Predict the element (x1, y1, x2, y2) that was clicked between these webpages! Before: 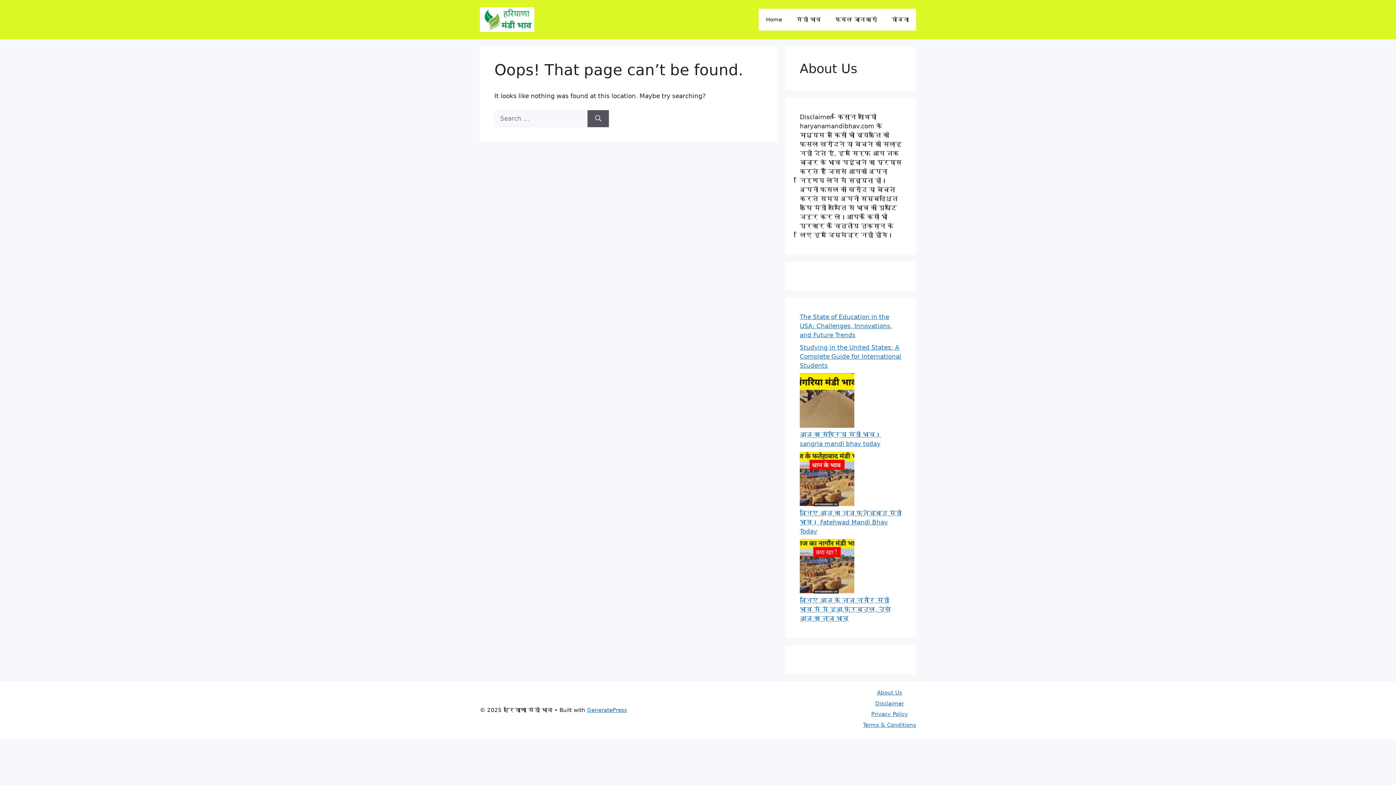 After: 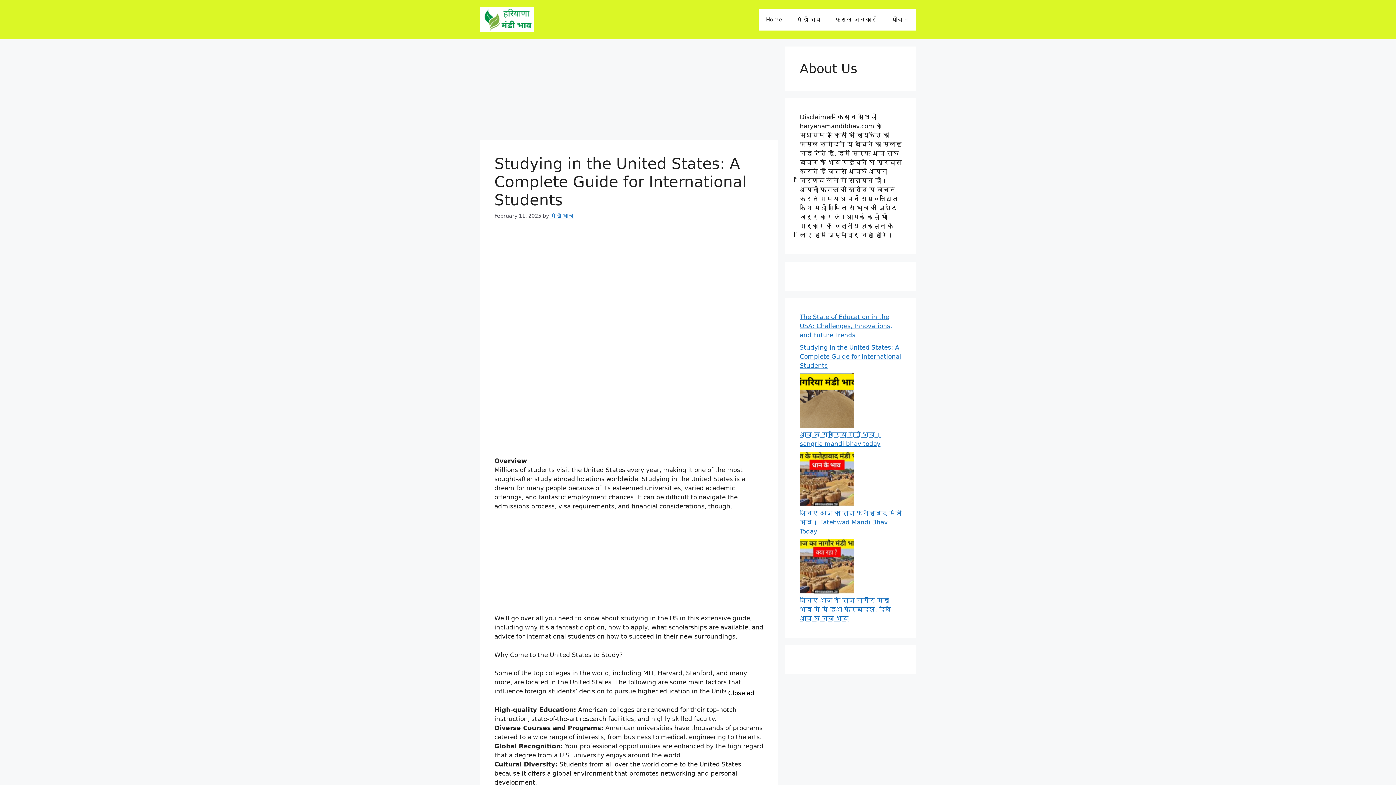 Action: label: Studying in the United States: A Complete Guide for International Students bbox: (800, 343, 901, 369)